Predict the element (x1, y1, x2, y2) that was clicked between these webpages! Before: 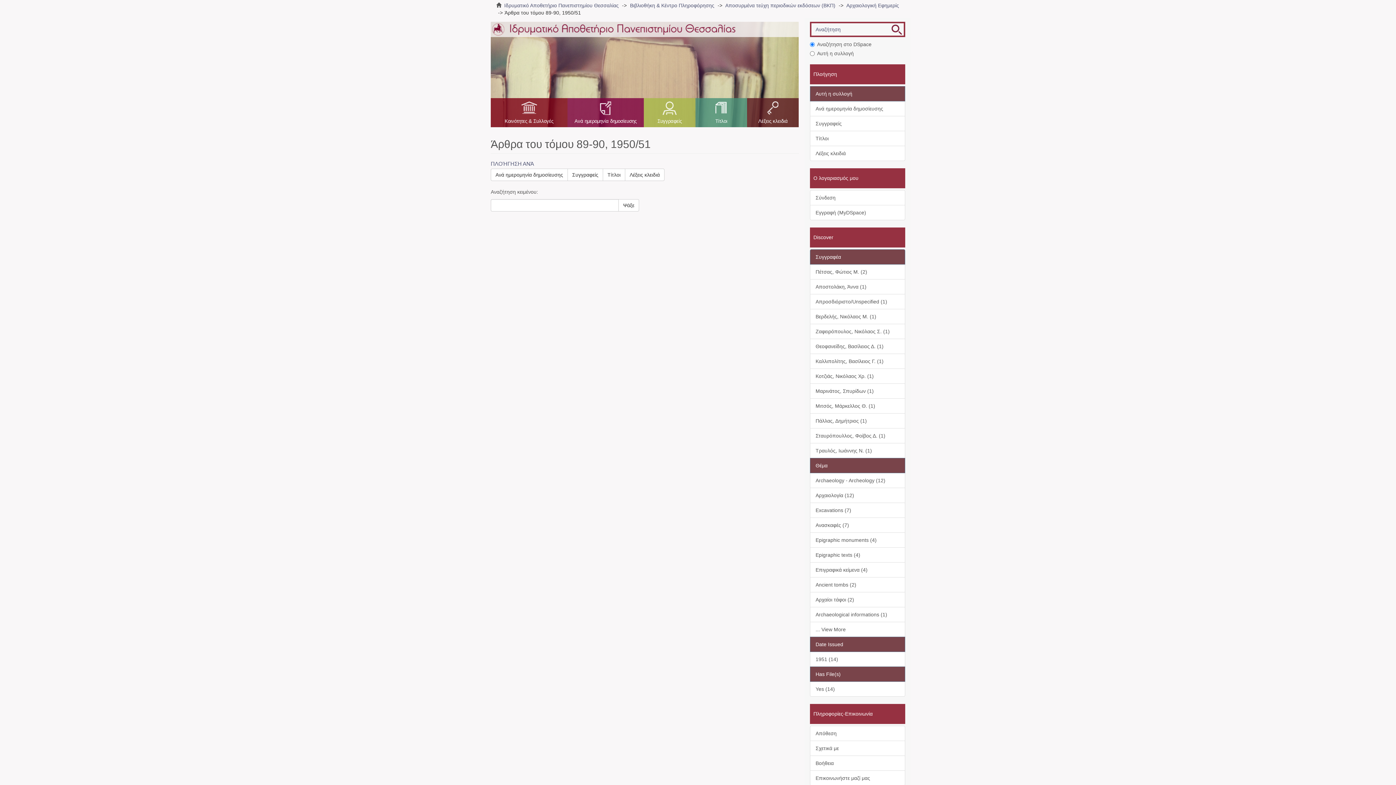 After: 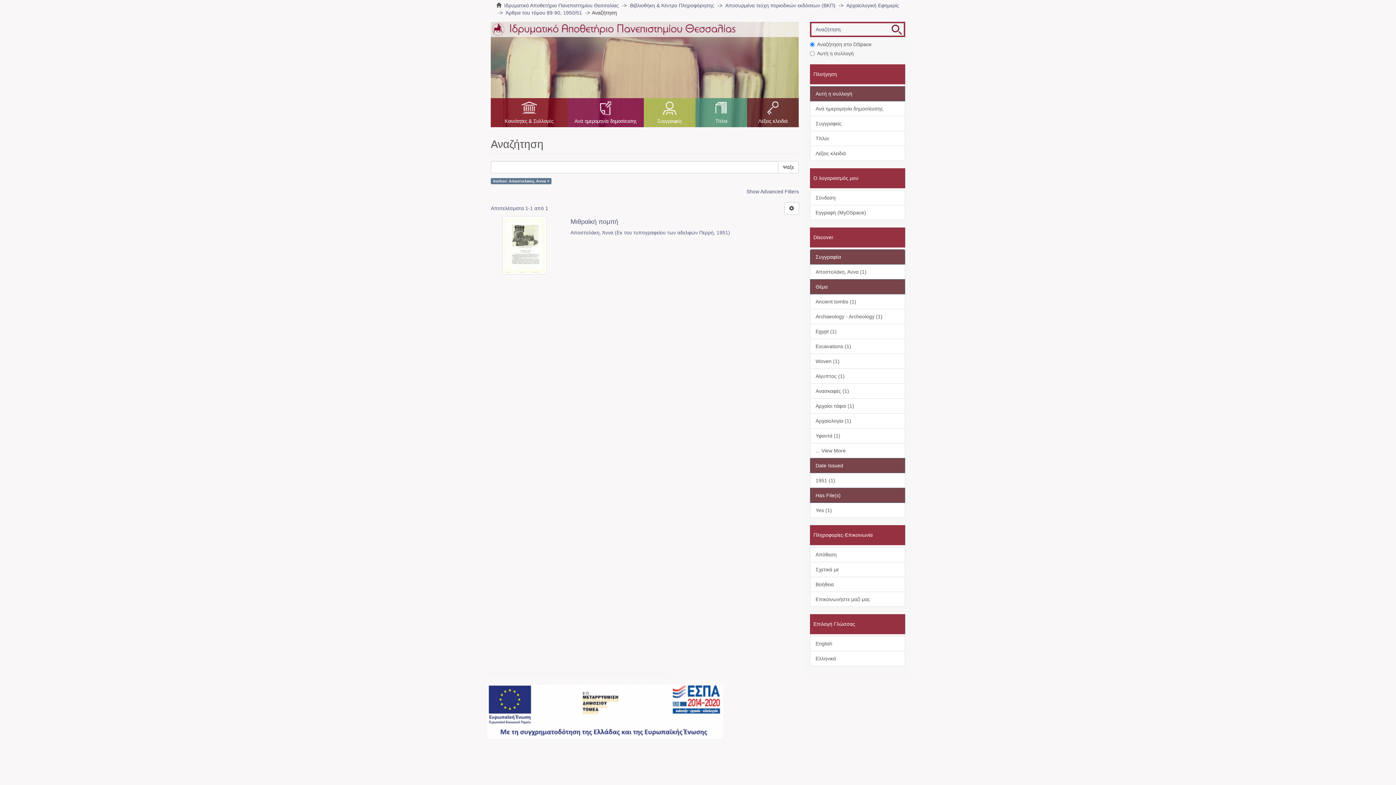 Action: bbox: (810, 279, 905, 294) label: Αποστολάκη, Άννα (1)